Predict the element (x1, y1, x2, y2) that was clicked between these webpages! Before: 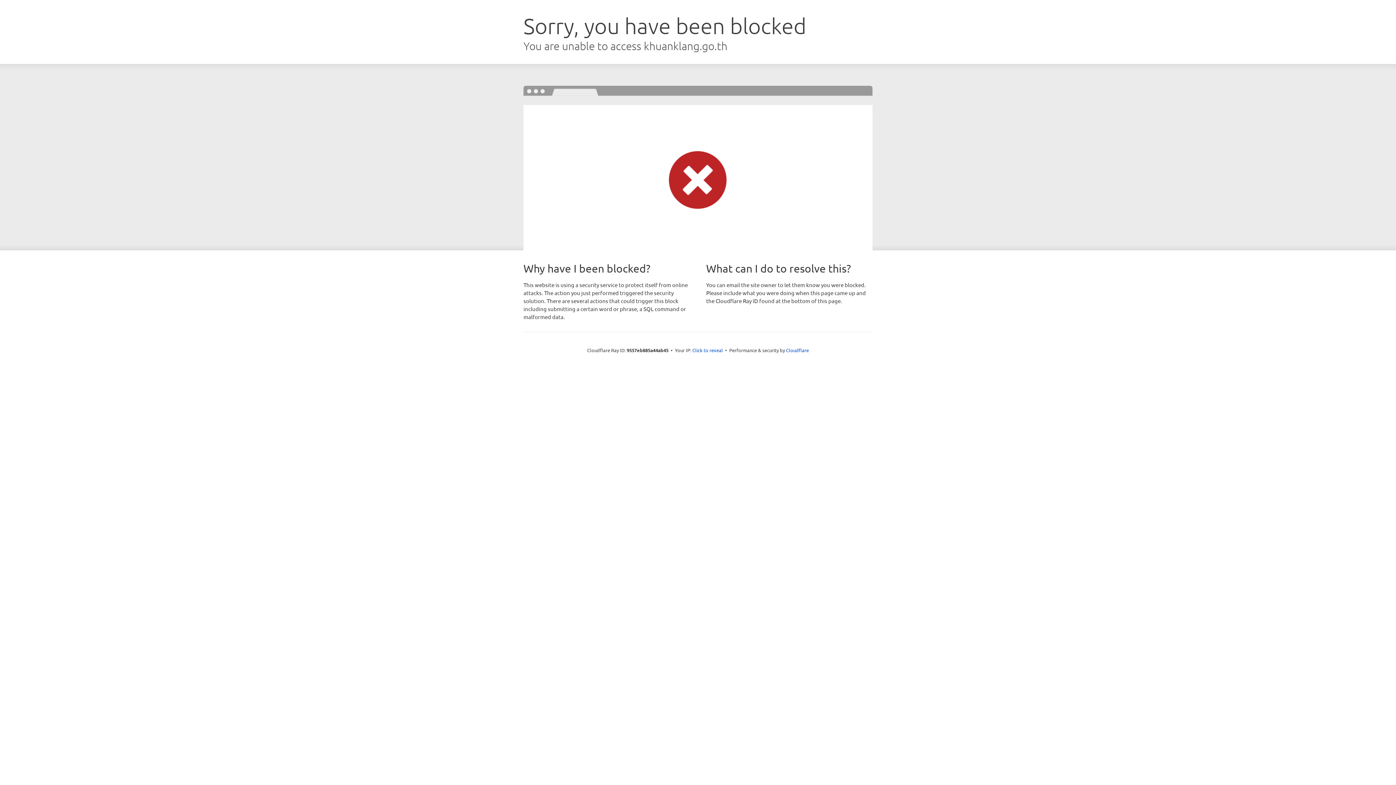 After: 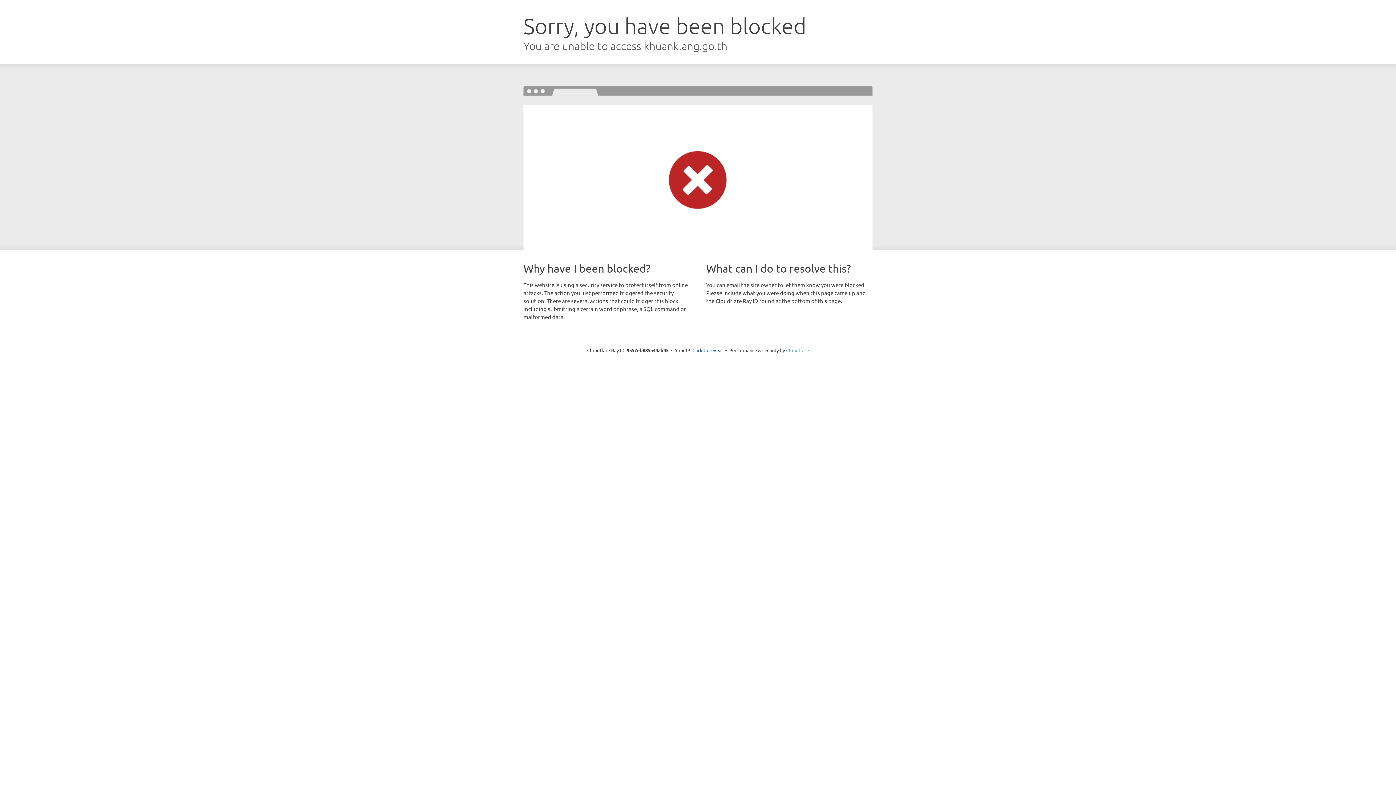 Action: bbox: (786, 347, 809, 353) label: Cloudflare